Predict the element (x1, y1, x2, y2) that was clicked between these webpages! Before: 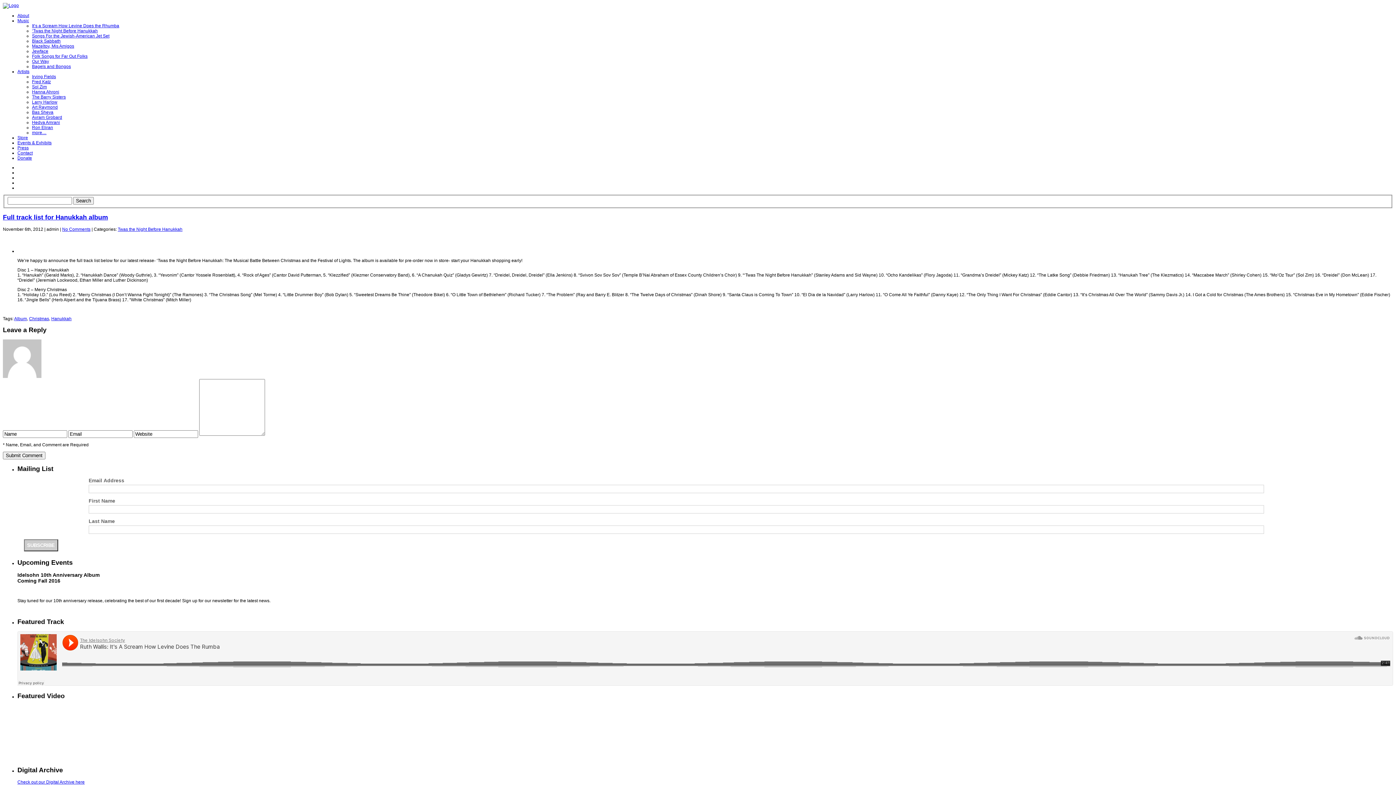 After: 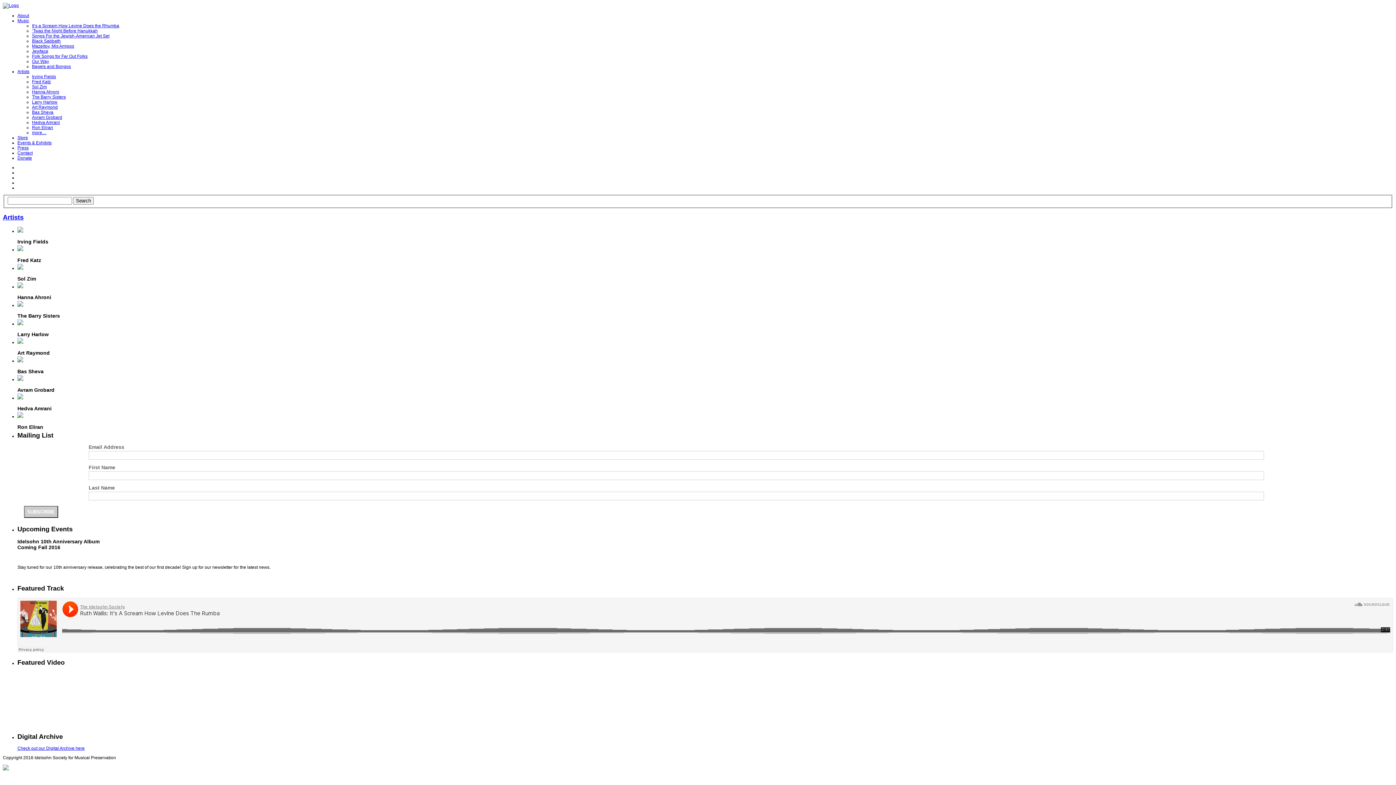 Action: bbox: (17, 69, 29, 74) label: Artists